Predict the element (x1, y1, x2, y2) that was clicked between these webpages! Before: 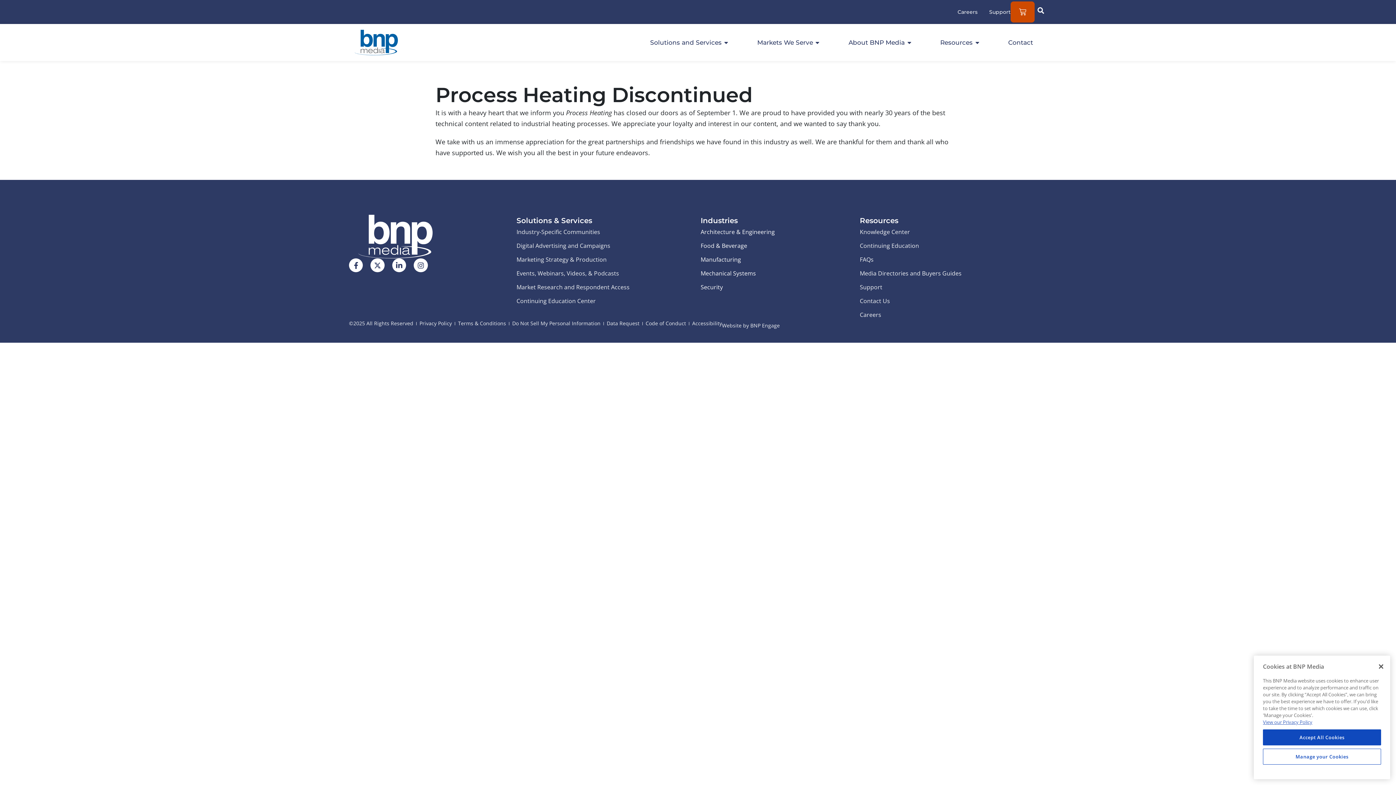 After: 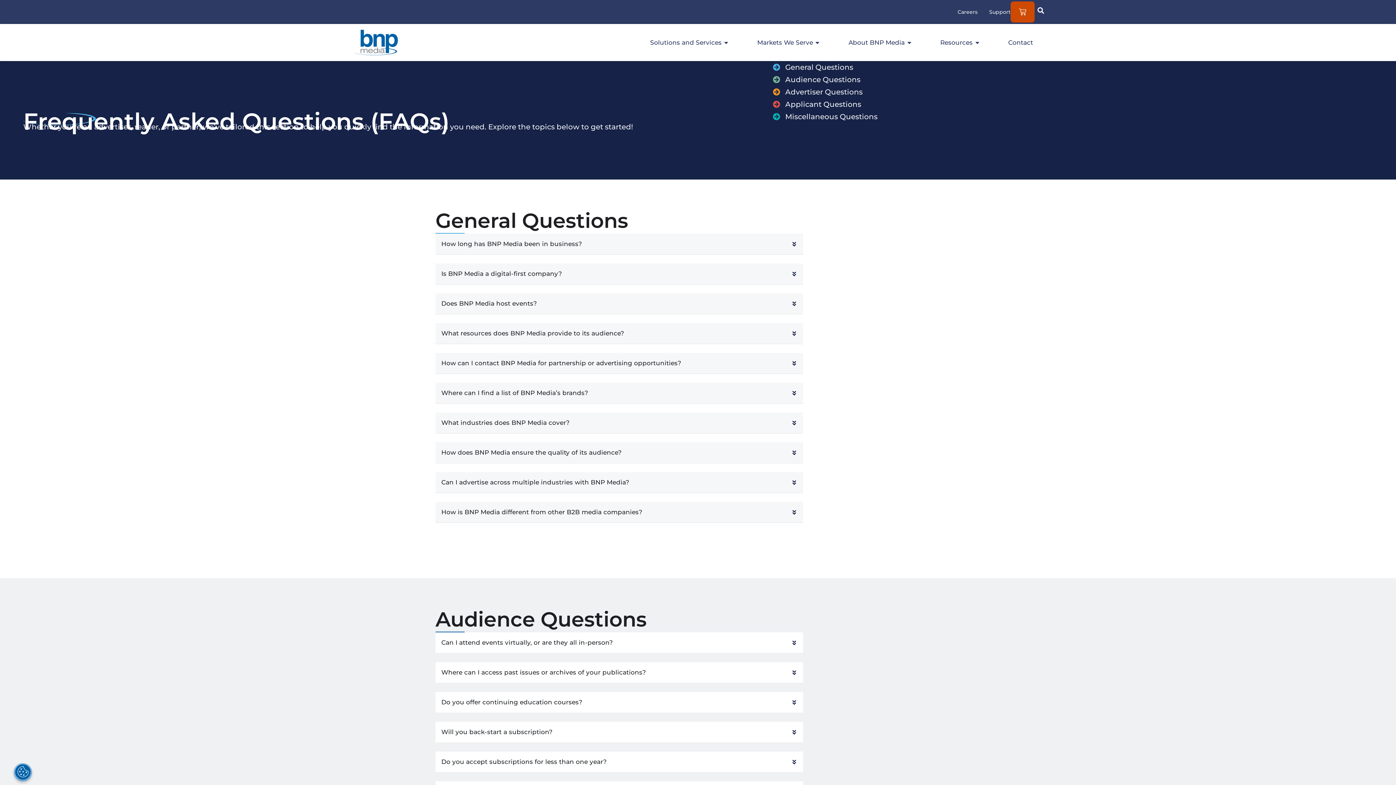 Action: label: FAQs bbox: (860, 254, 1047, 265)